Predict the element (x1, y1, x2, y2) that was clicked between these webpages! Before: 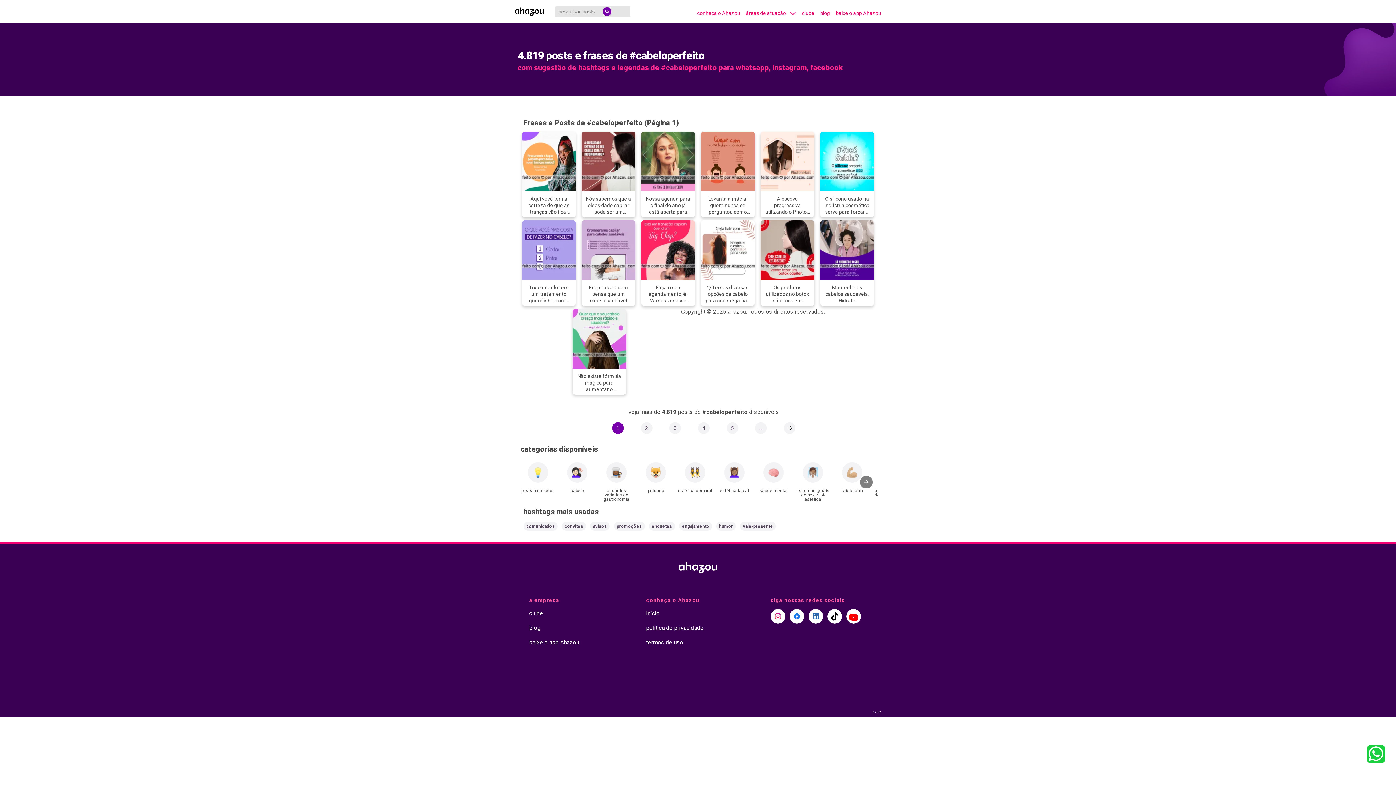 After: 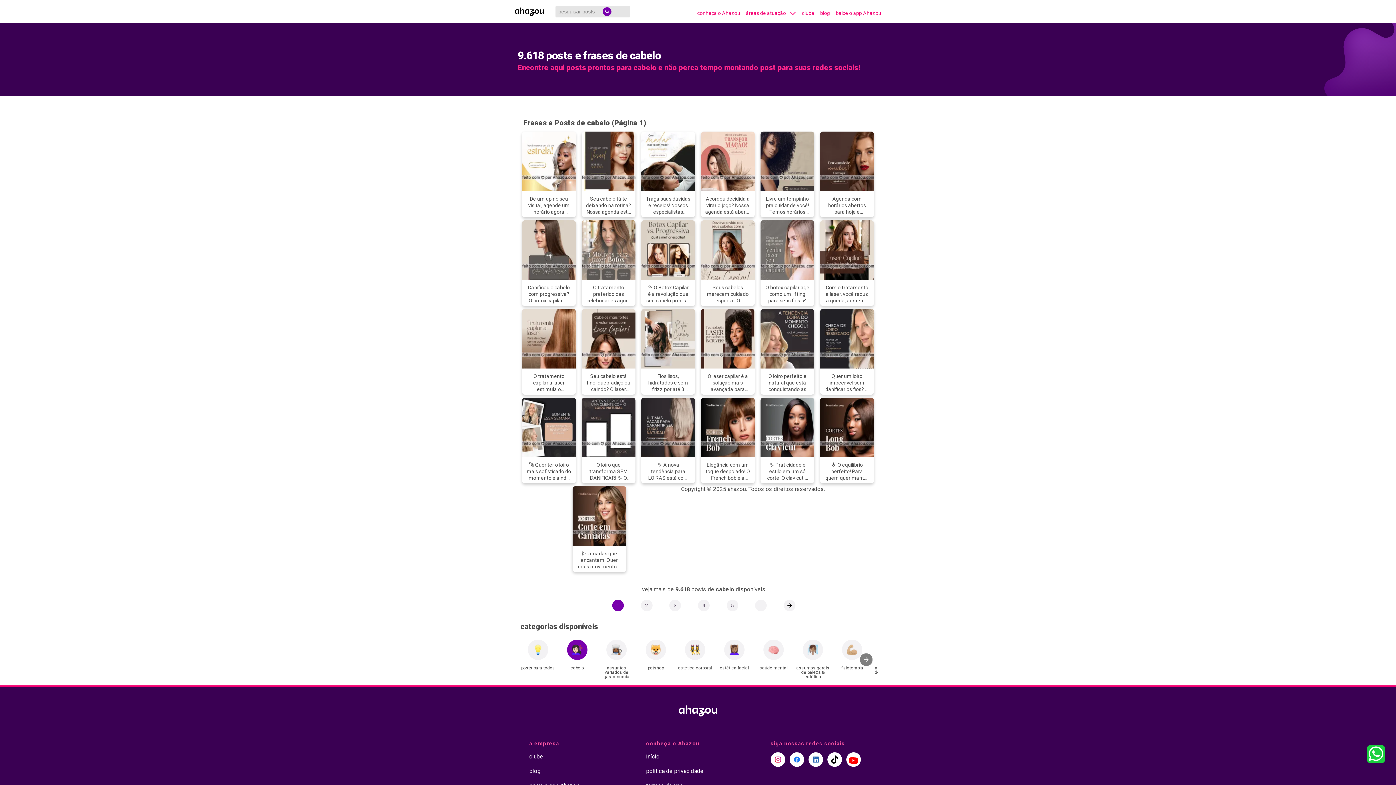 Action: bbox: (559, 462, 595, 502) label: cabelo